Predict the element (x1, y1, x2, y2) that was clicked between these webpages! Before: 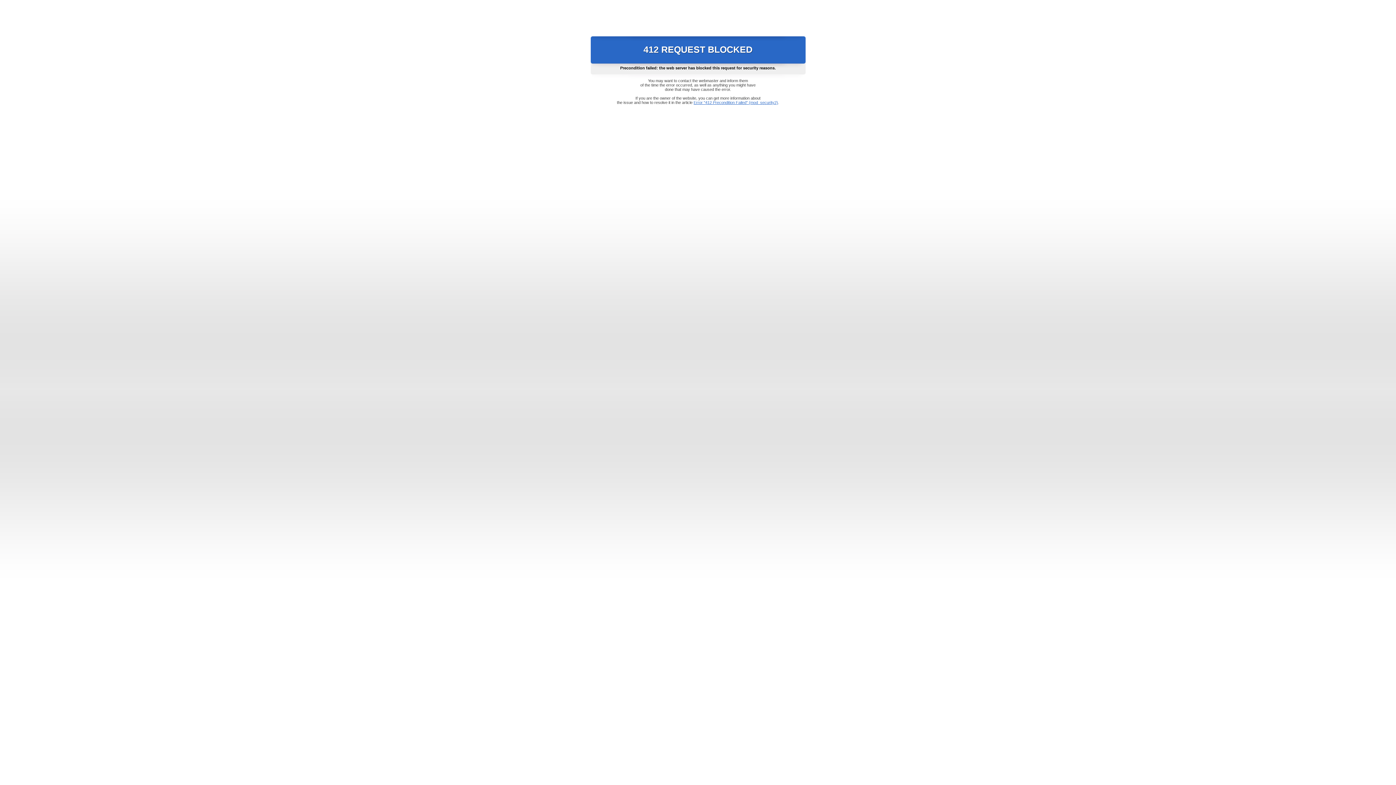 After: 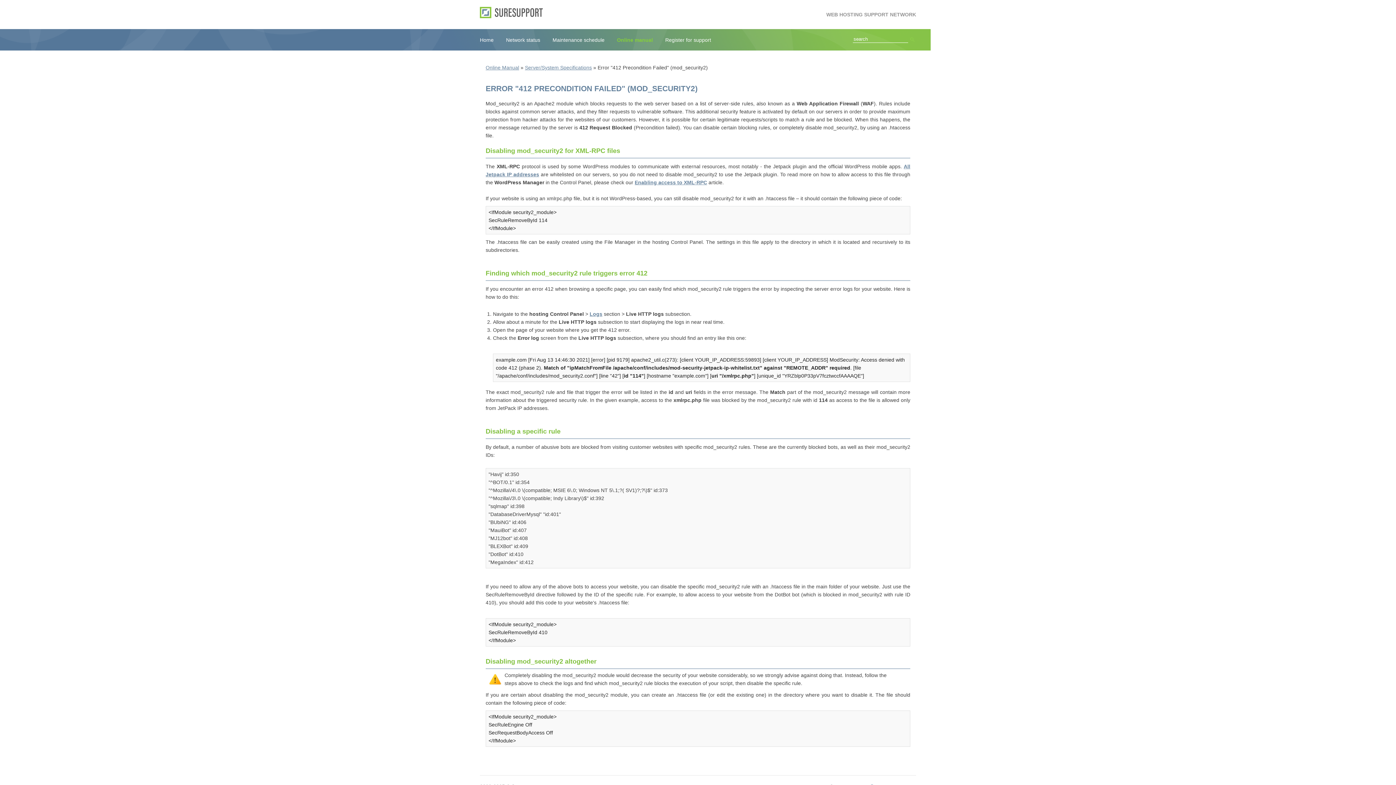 Action: bbox: (693, 100, 778, 104) label: Error "412 Precondition Failed" (mod_security2)